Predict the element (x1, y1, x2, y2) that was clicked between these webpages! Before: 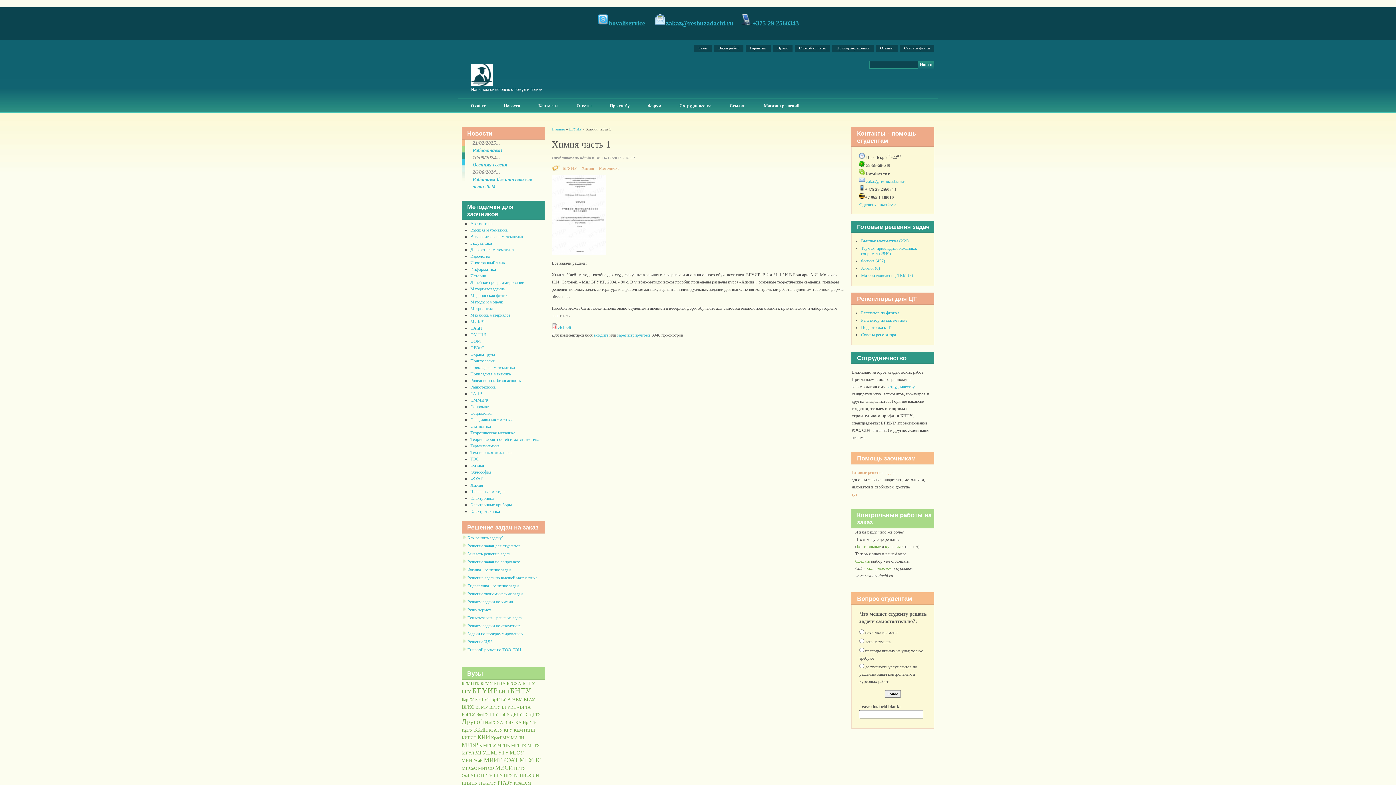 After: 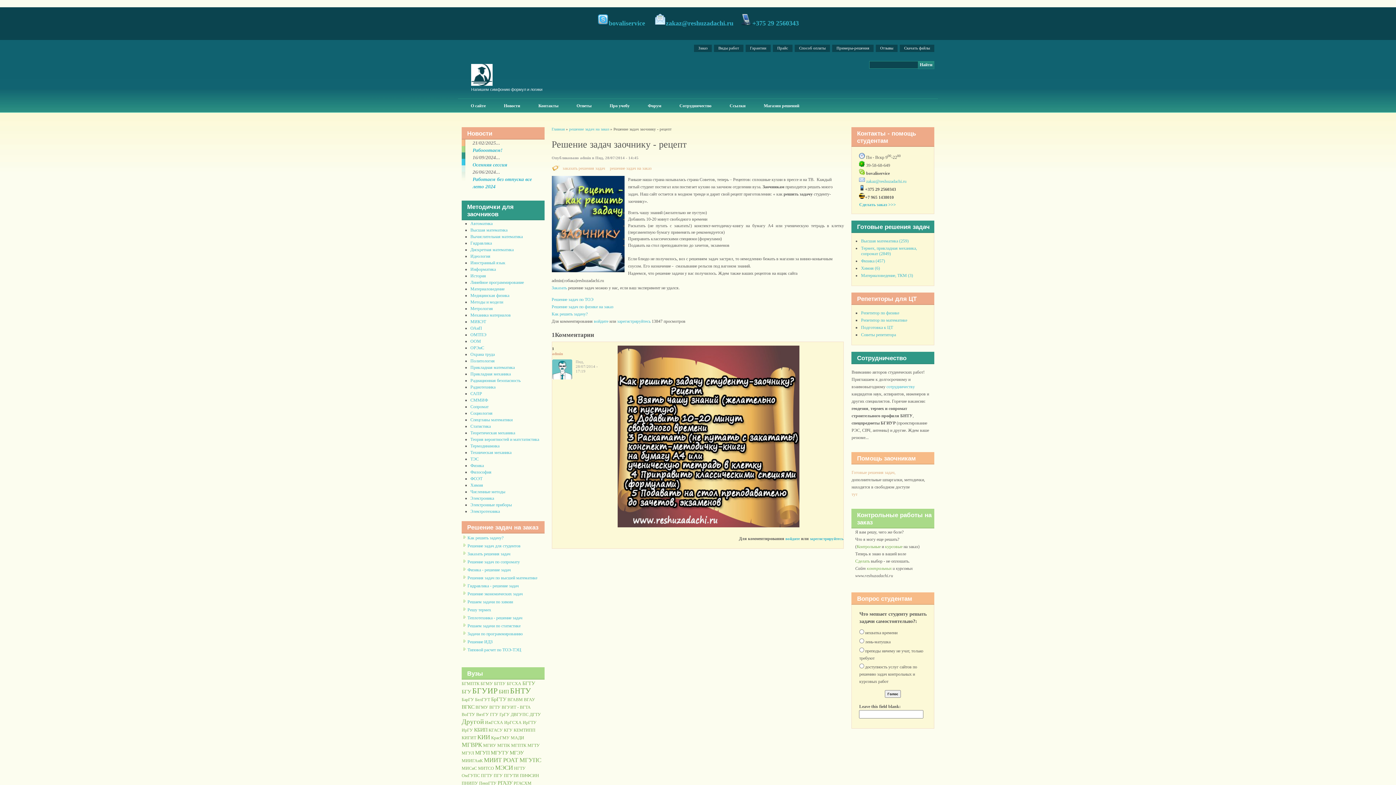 Action: bbox: (467, 535, 503, 540) label: Как решить задачу?